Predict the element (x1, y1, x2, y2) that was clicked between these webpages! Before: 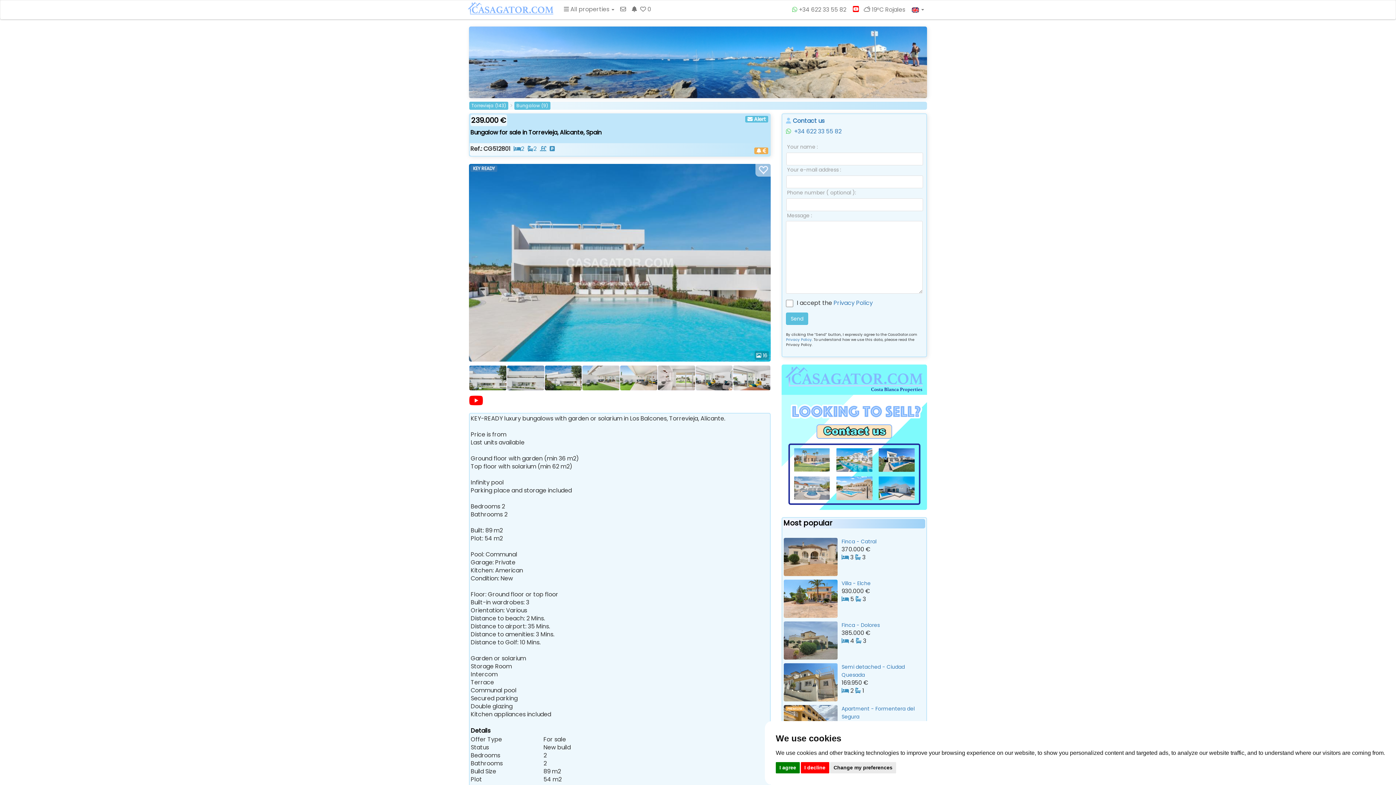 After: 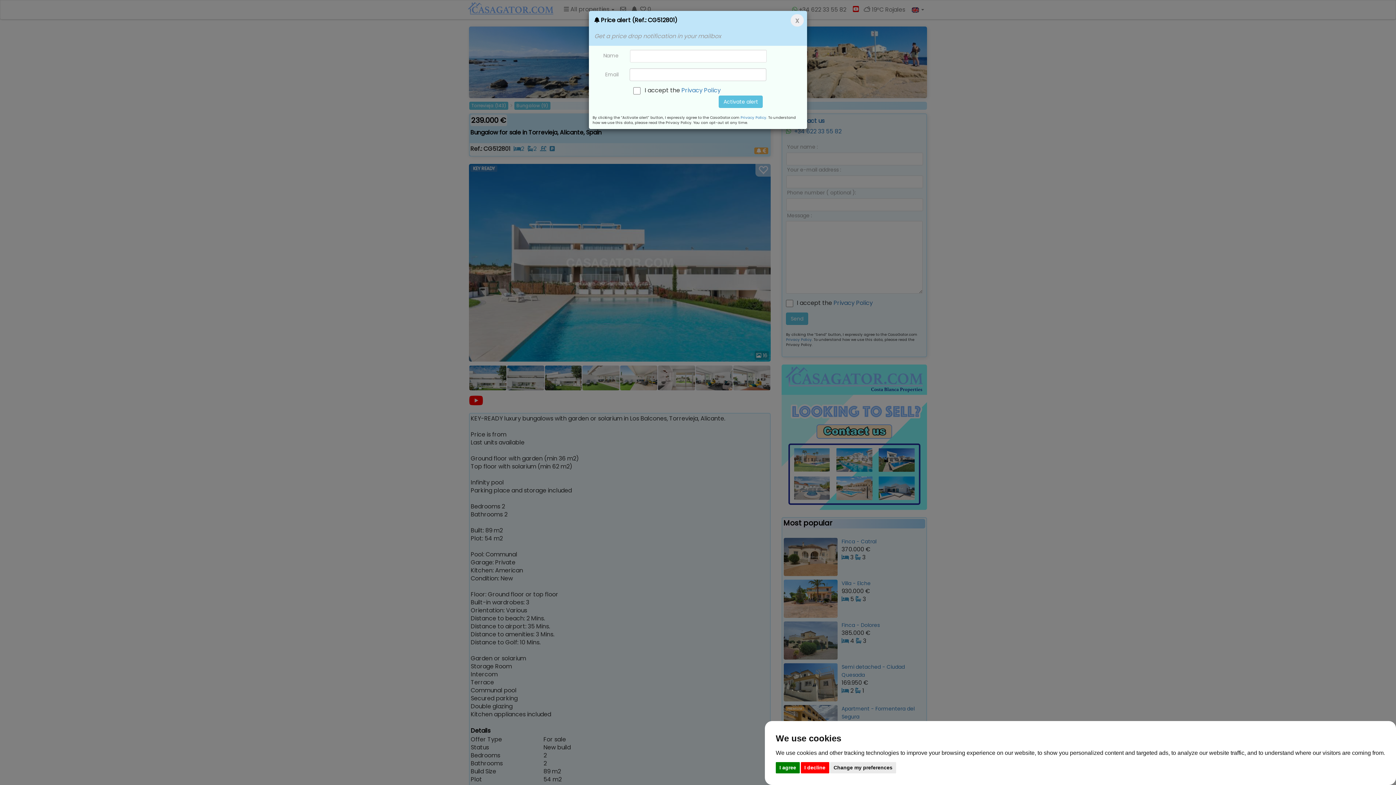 Action: label:   bbox: (754, 147, 768, 154)